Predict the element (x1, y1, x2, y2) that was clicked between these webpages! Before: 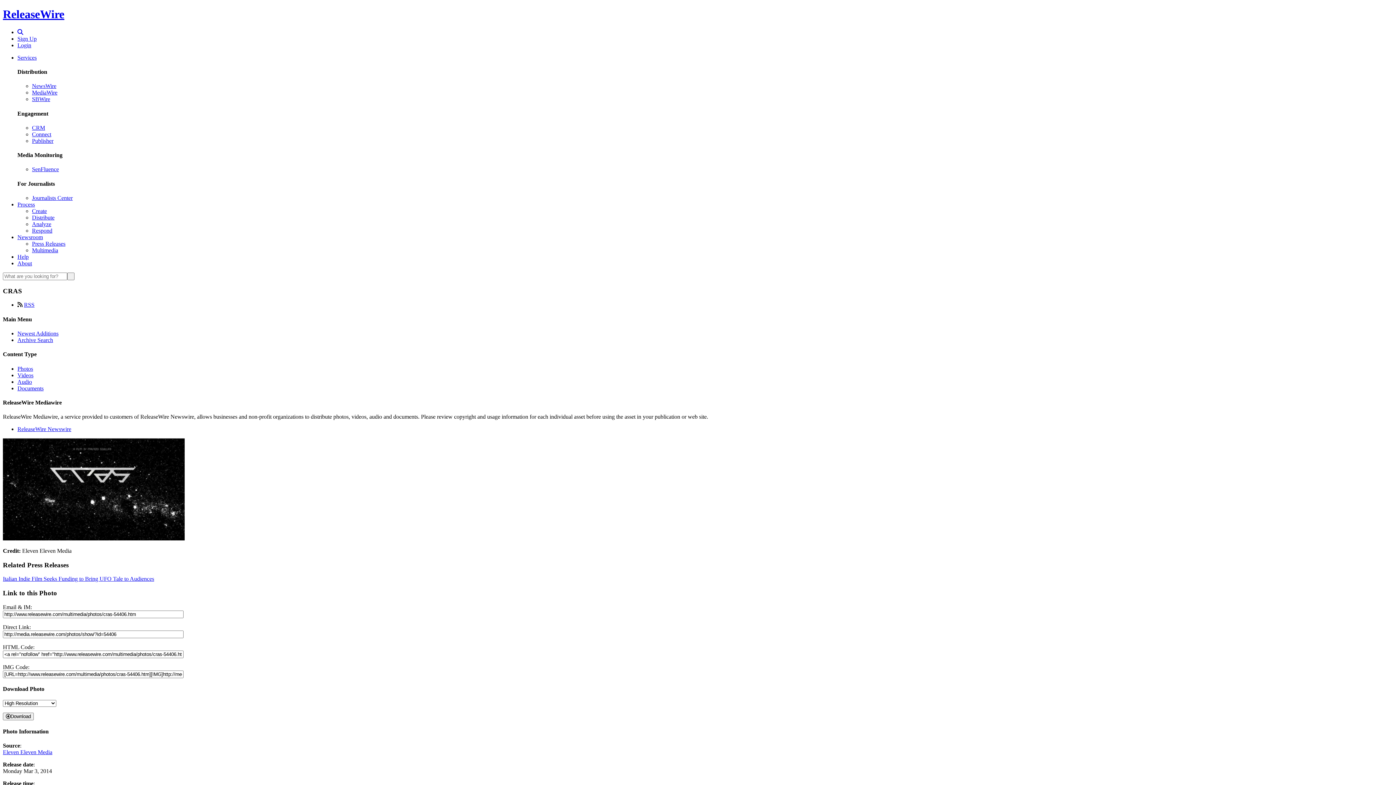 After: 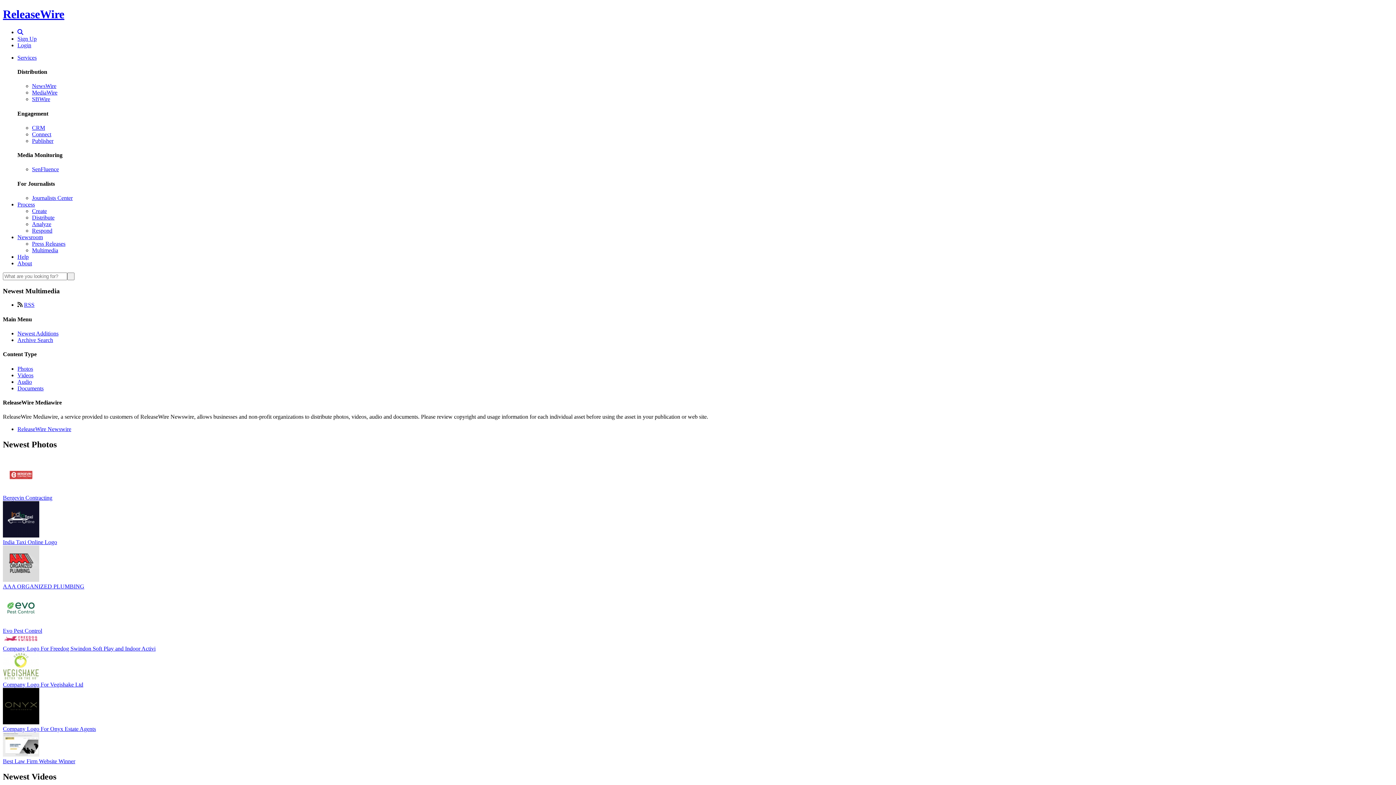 Action: label: Newest Additions bbox: (17, 330, 58, 336)